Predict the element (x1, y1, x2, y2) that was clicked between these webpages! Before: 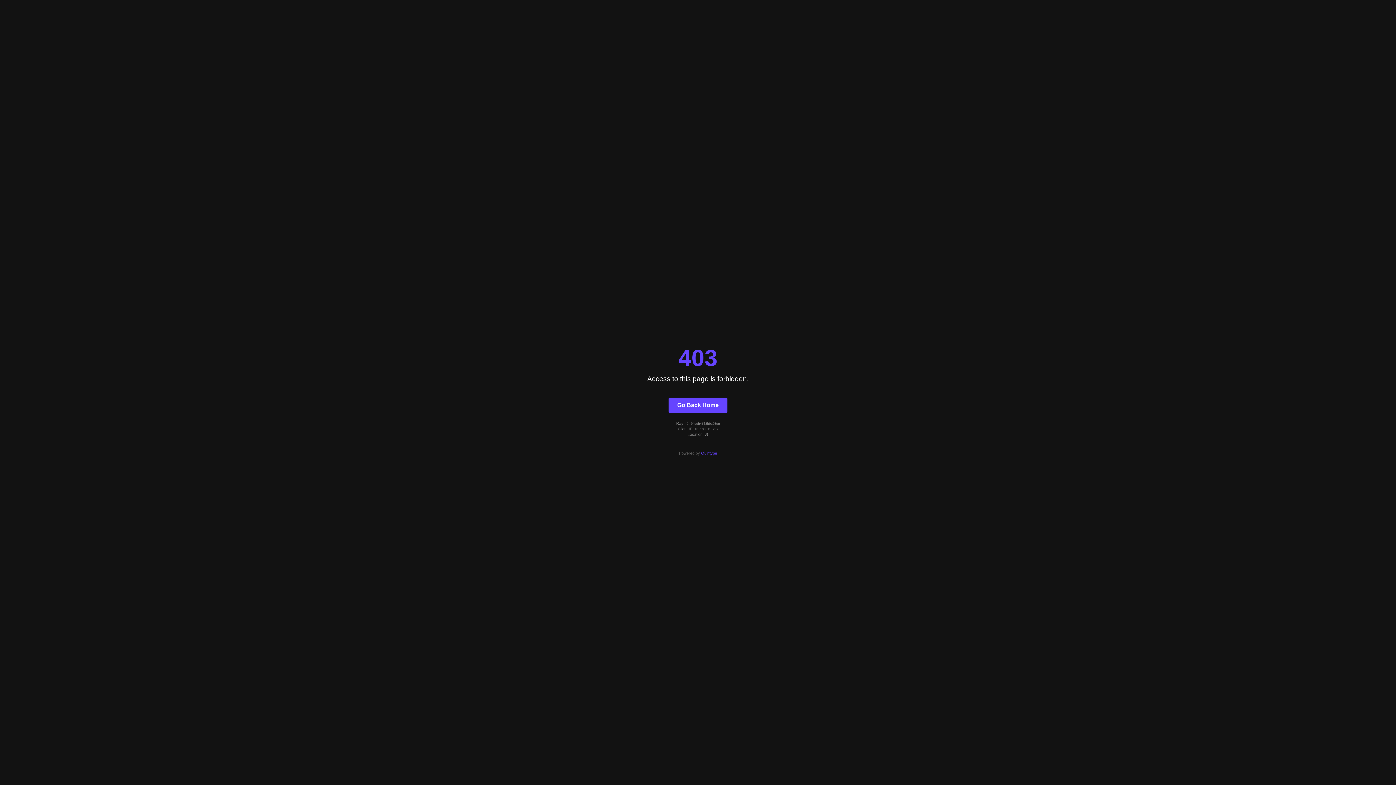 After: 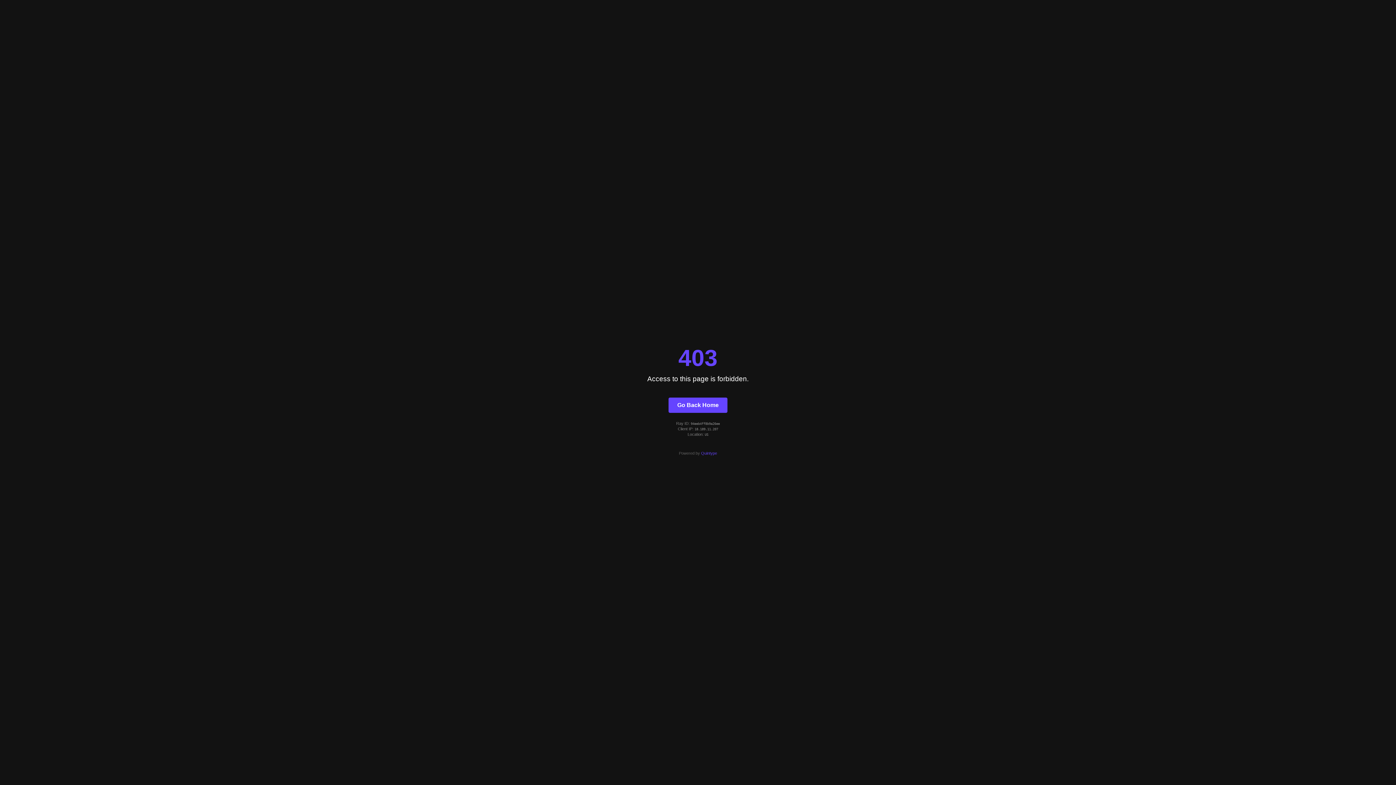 Action: bbox: (701, 451, 717, 455) label: Quintype